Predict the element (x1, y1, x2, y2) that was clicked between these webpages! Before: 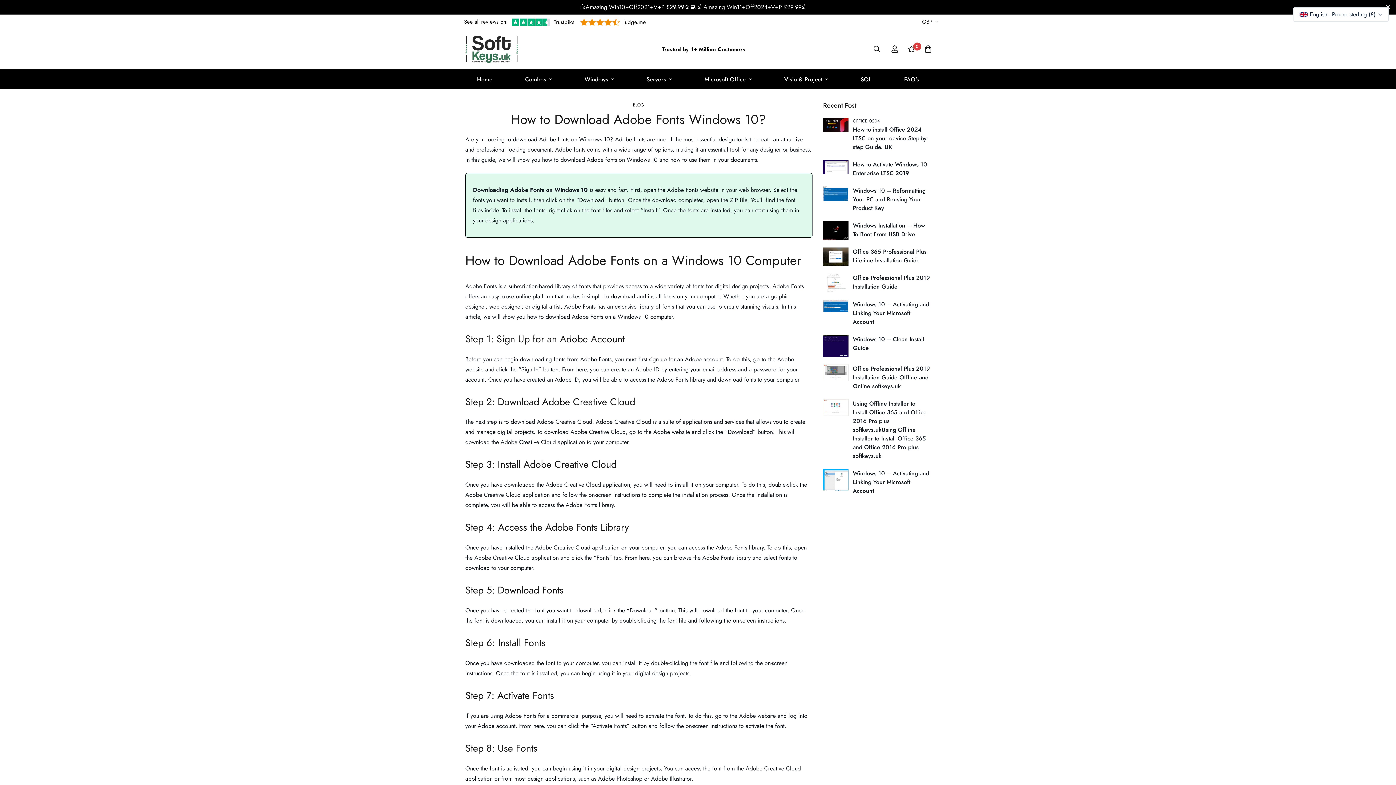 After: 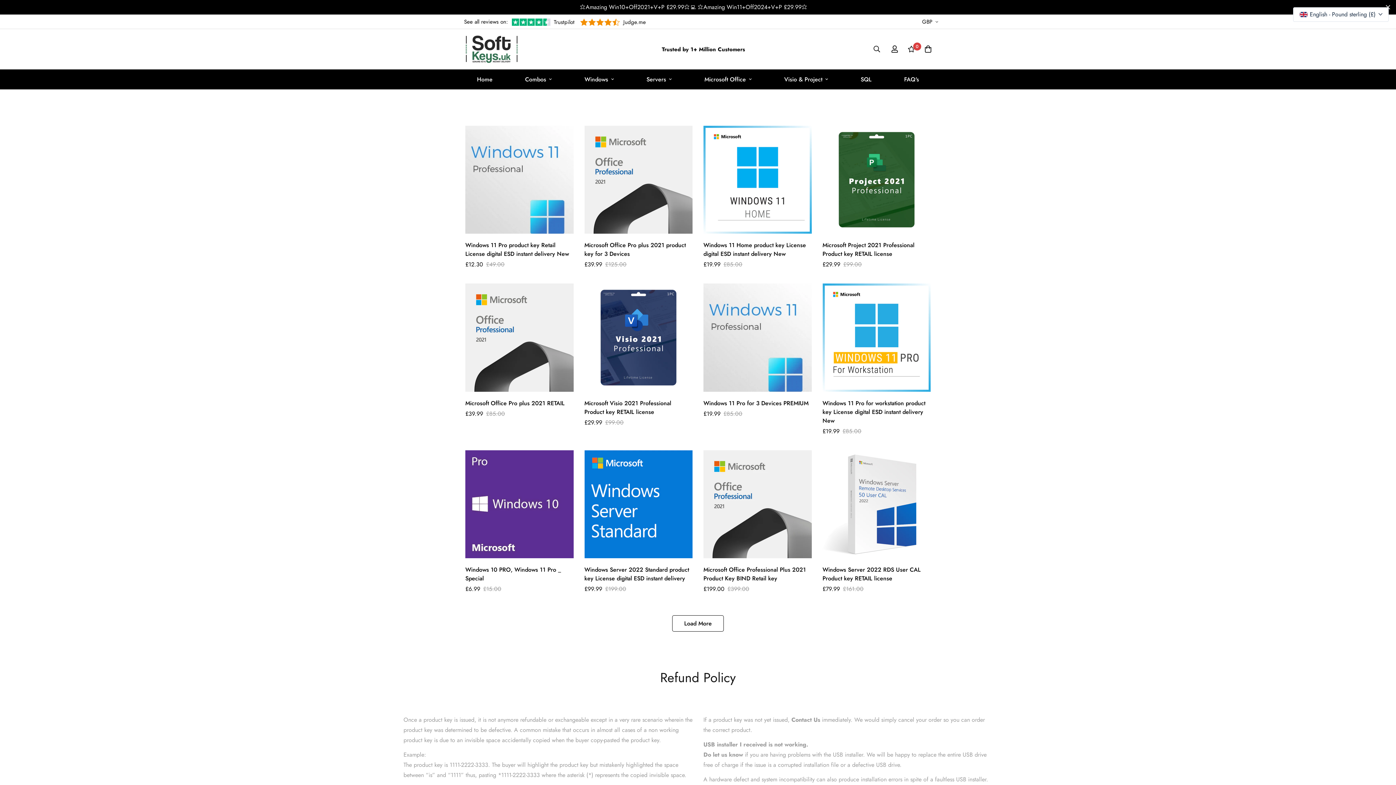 Action: bbox: (465, 32, 518, 66)